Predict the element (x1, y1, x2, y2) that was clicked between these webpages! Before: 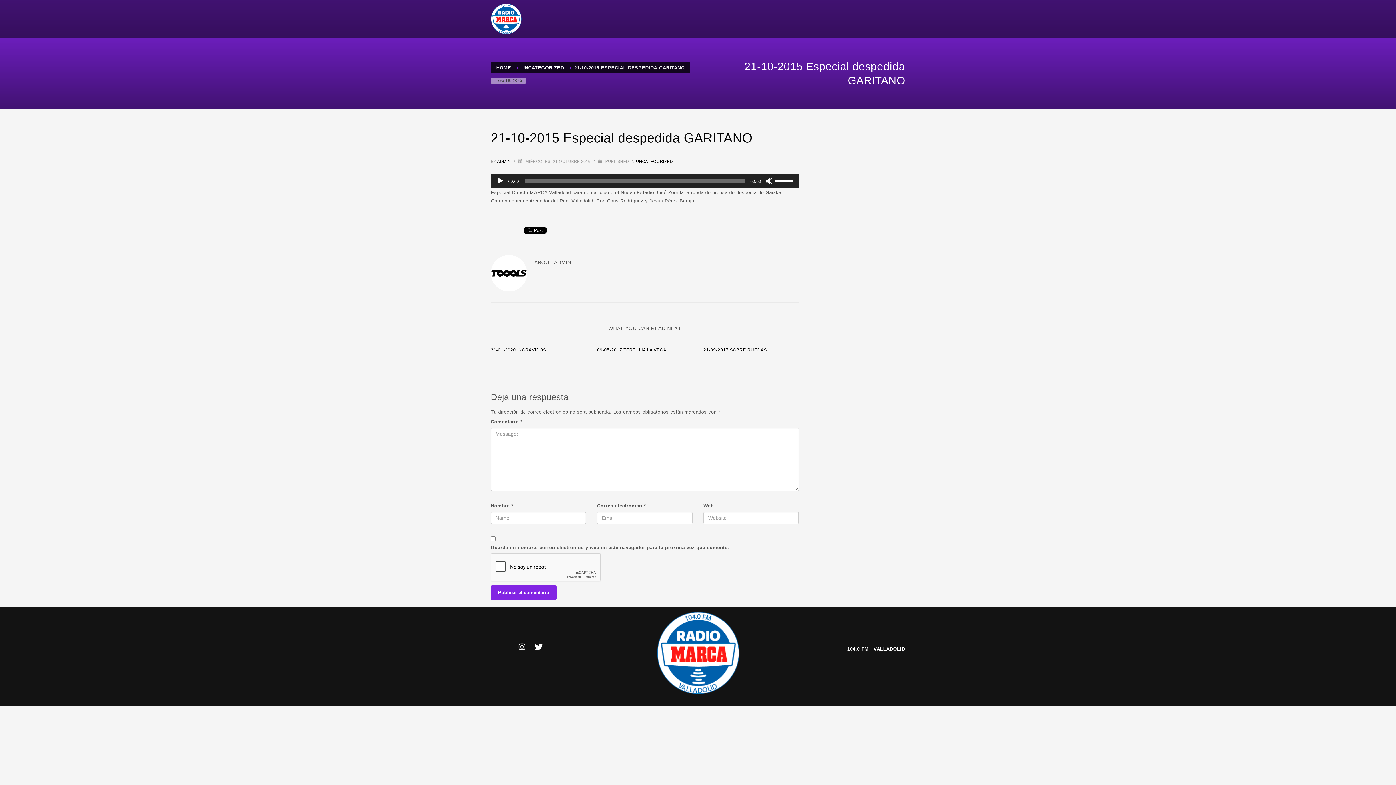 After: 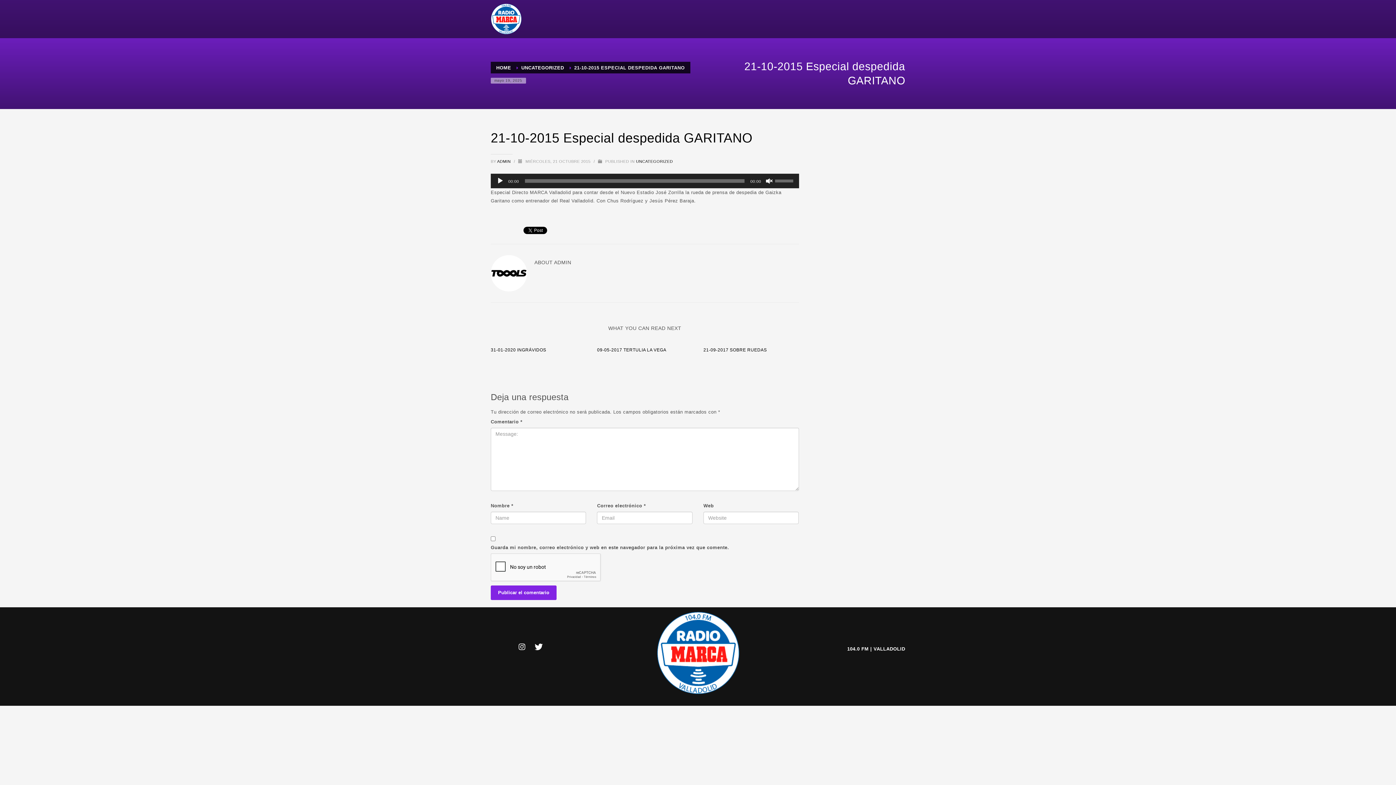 Action: bbox: (765, 177, 772, 184) label: Silenciar